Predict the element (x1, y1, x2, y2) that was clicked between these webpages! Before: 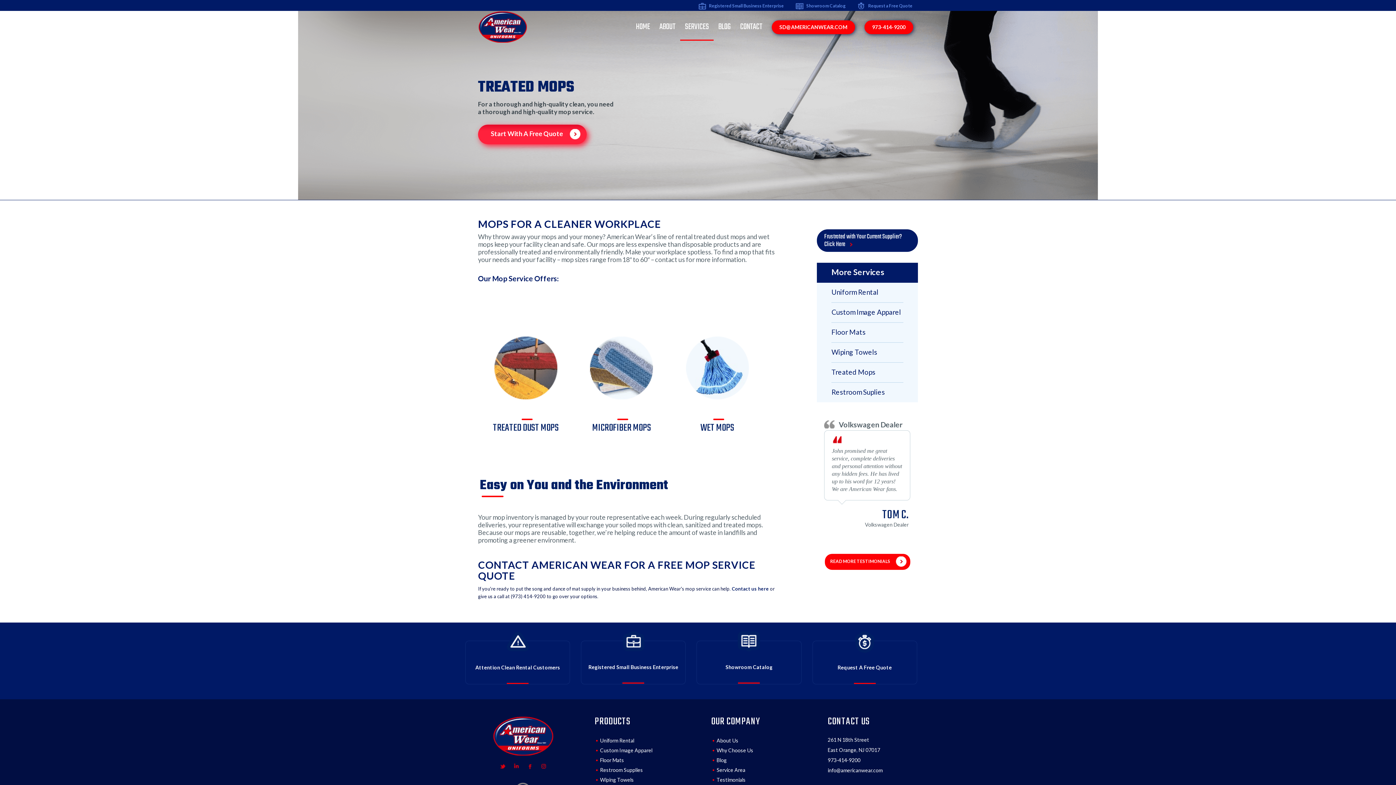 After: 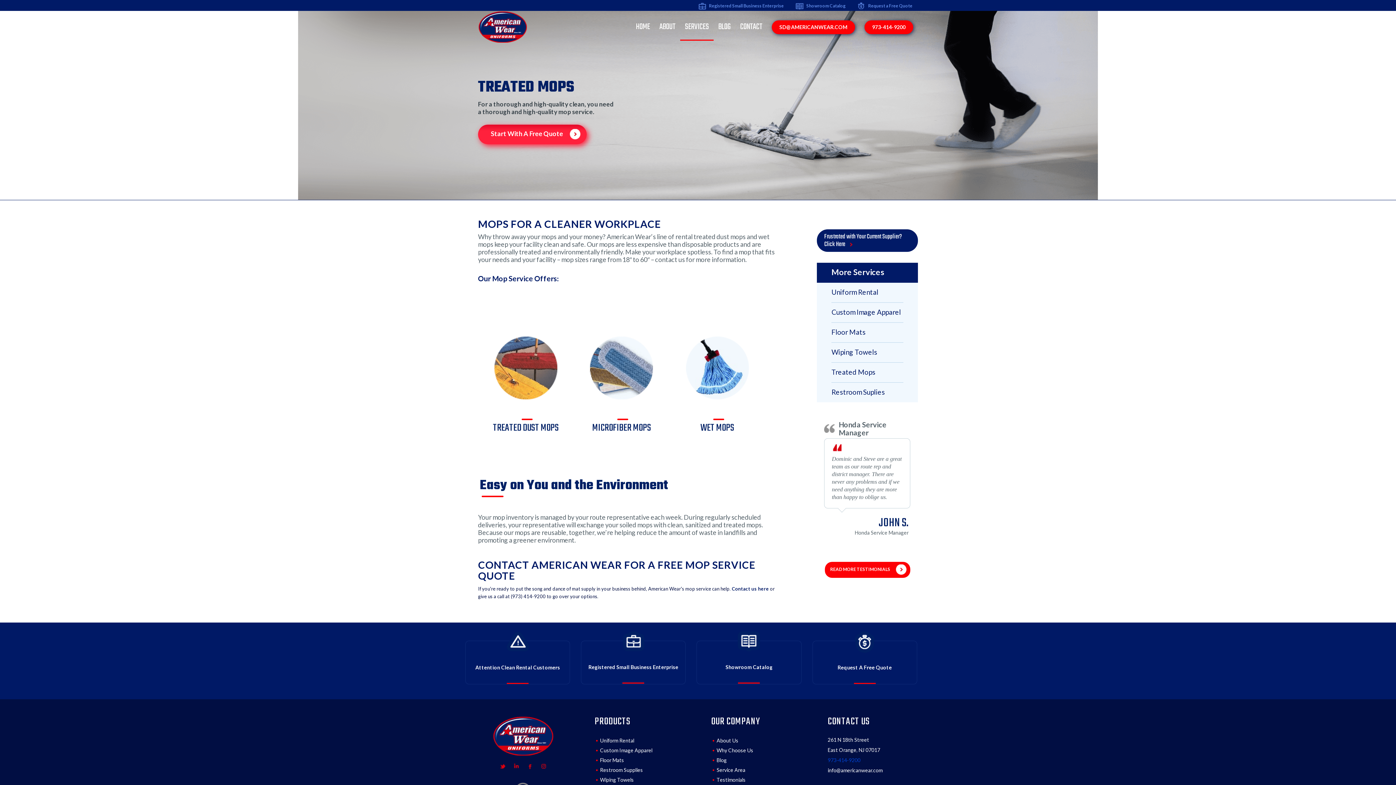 Action: bbox: (827, 775, 918, 785) label: 973-414-9200